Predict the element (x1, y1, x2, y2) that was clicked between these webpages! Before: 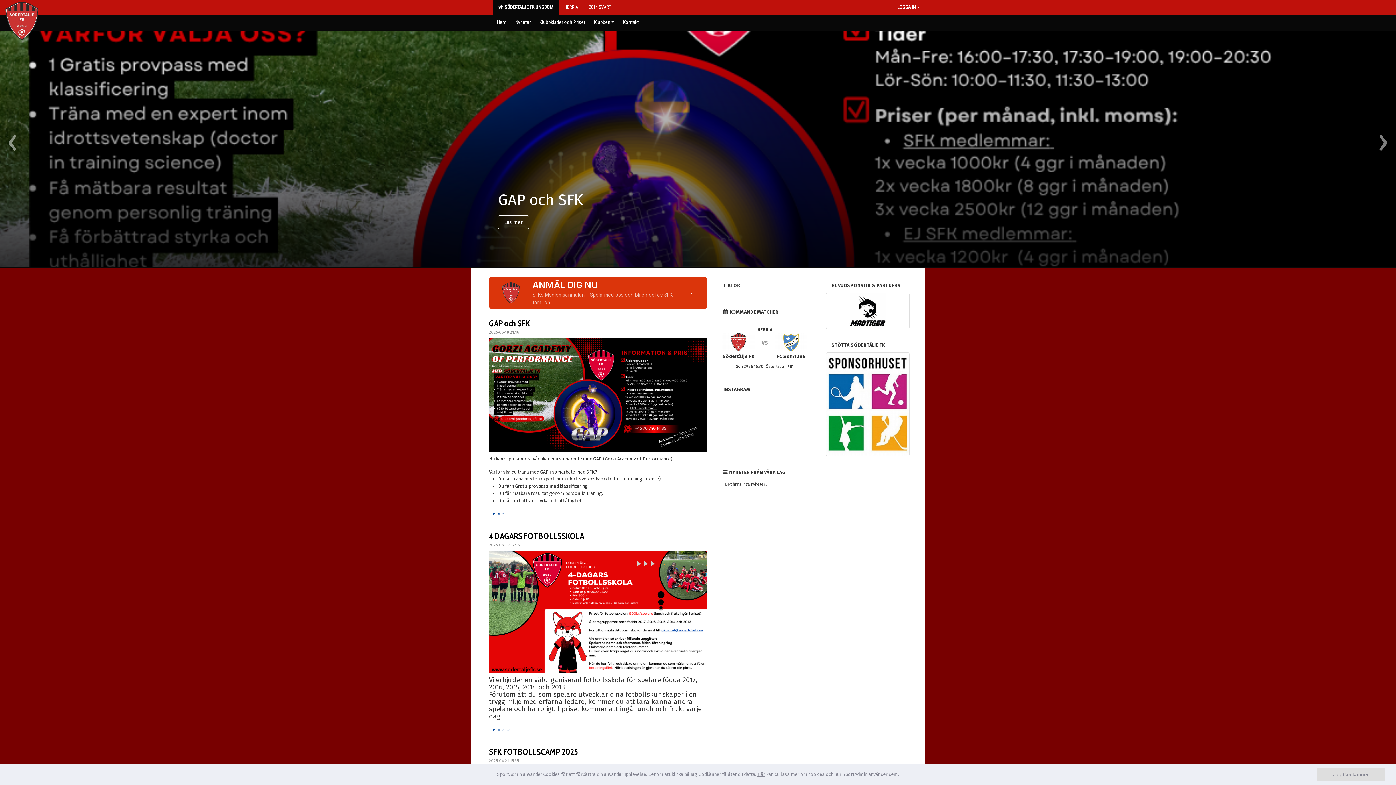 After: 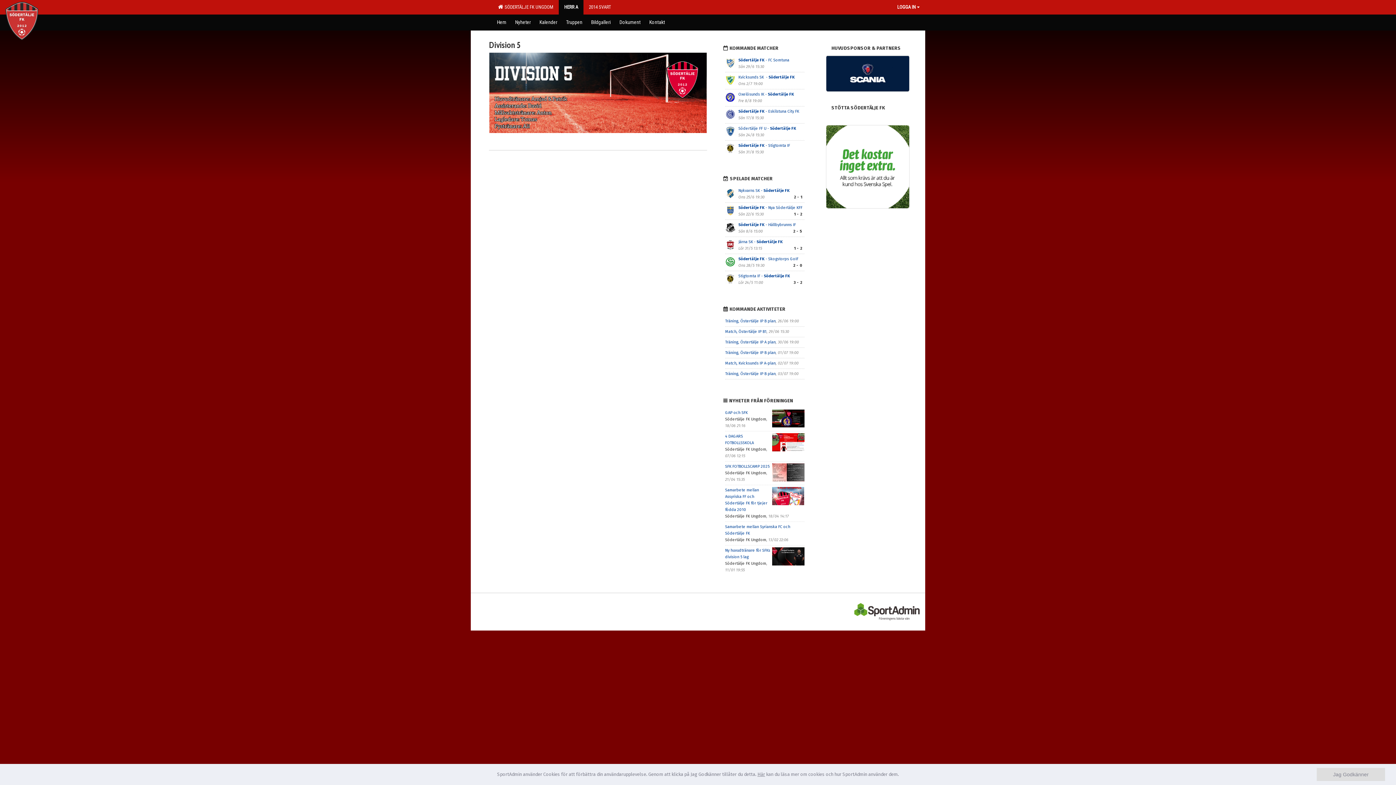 Action: bbox: (558, 0, 583, 14) label: HERR A